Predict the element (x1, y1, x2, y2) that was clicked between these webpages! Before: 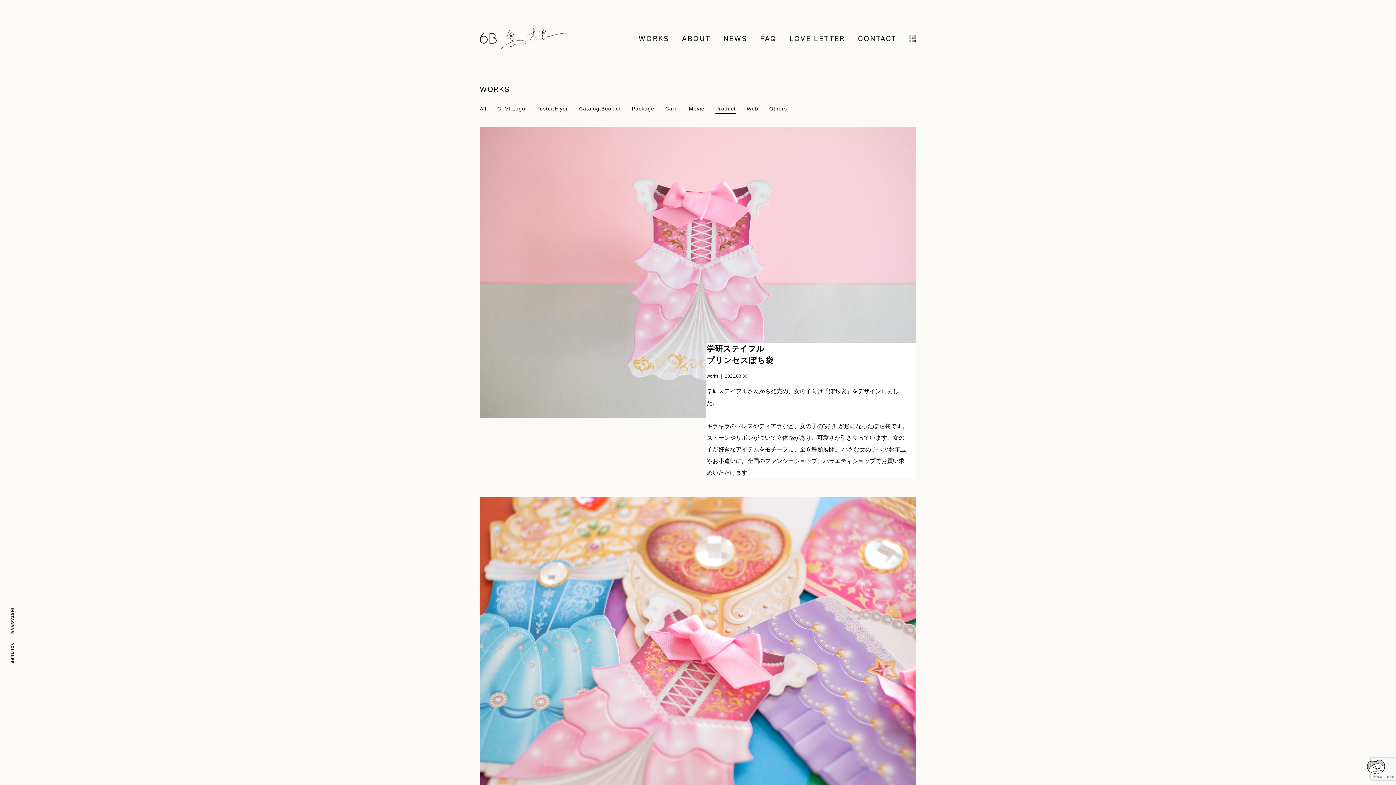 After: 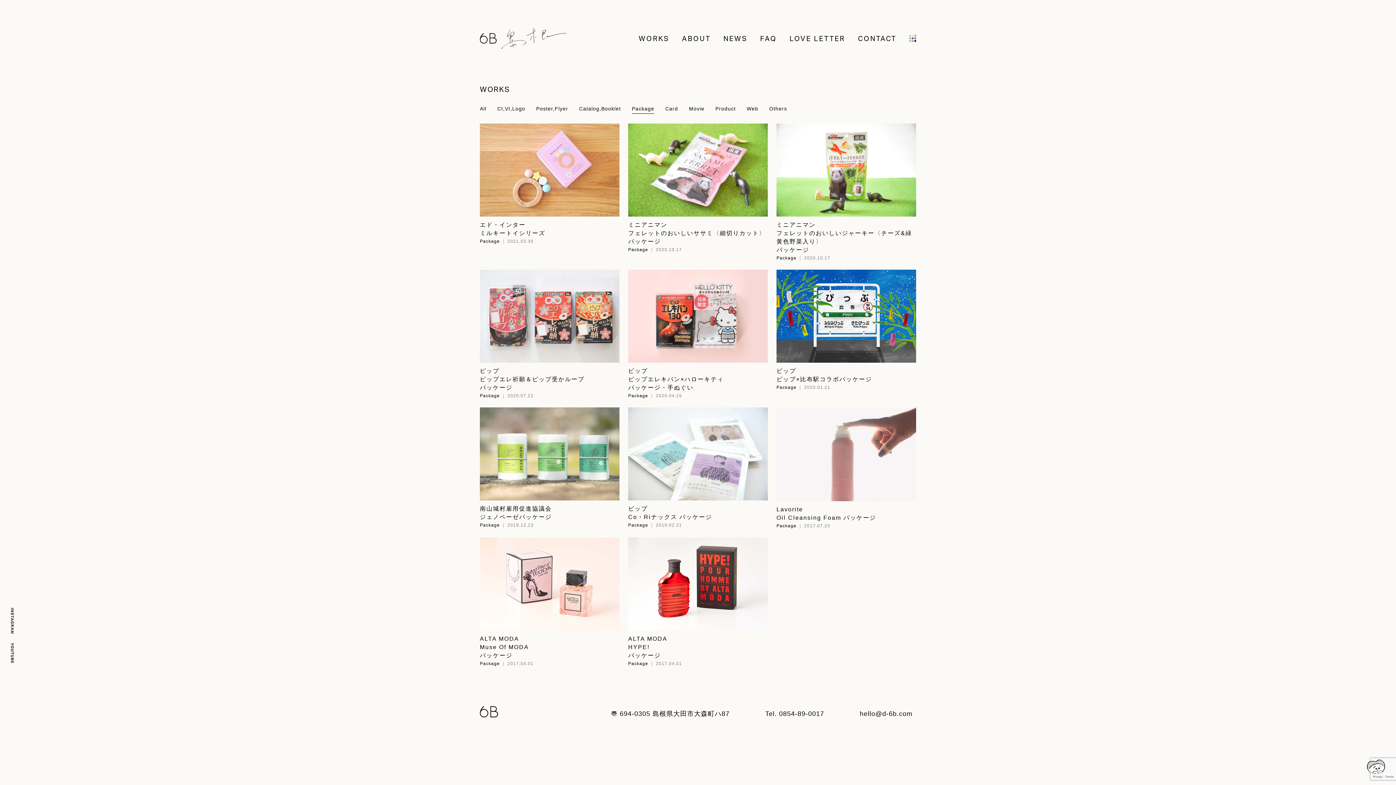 Action: label: Package bbox: (632, 105, 654, 111)